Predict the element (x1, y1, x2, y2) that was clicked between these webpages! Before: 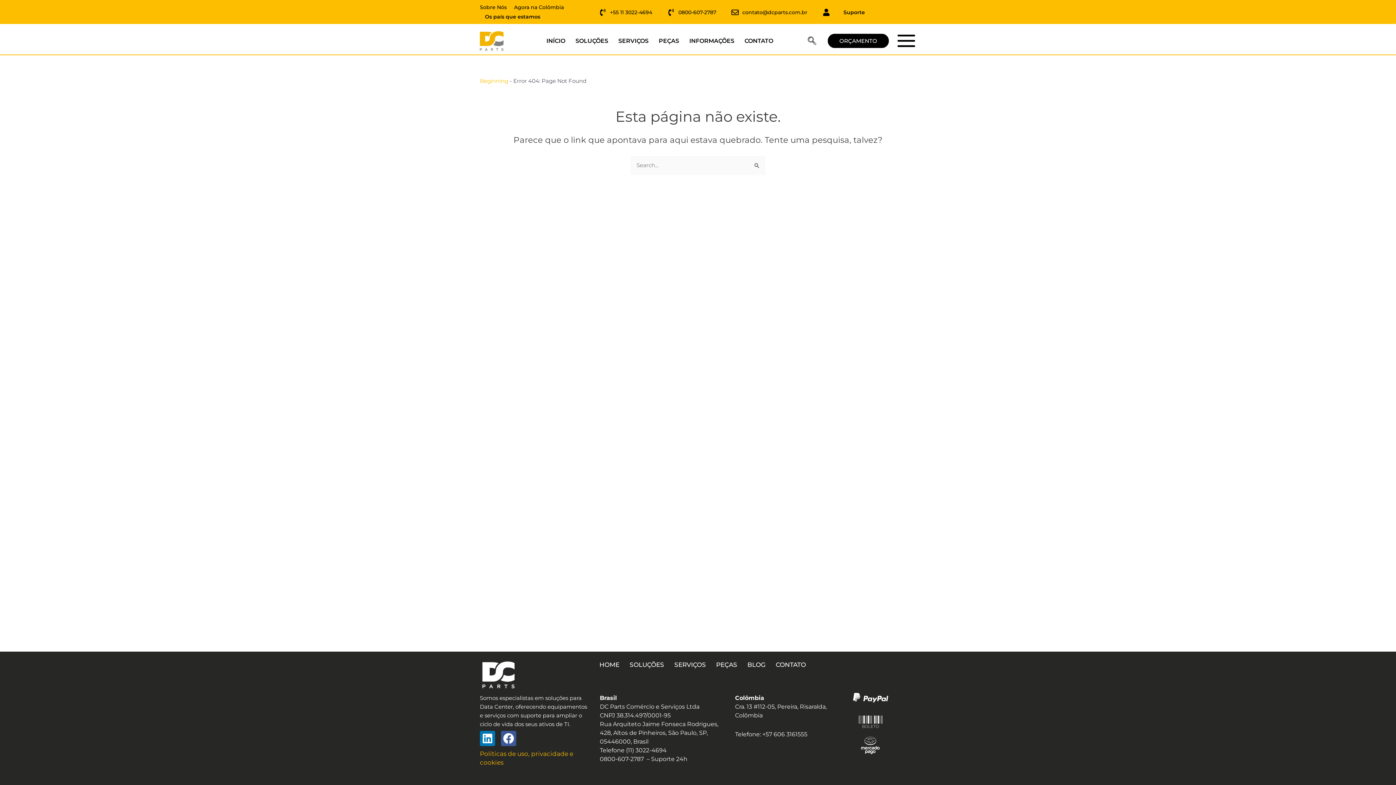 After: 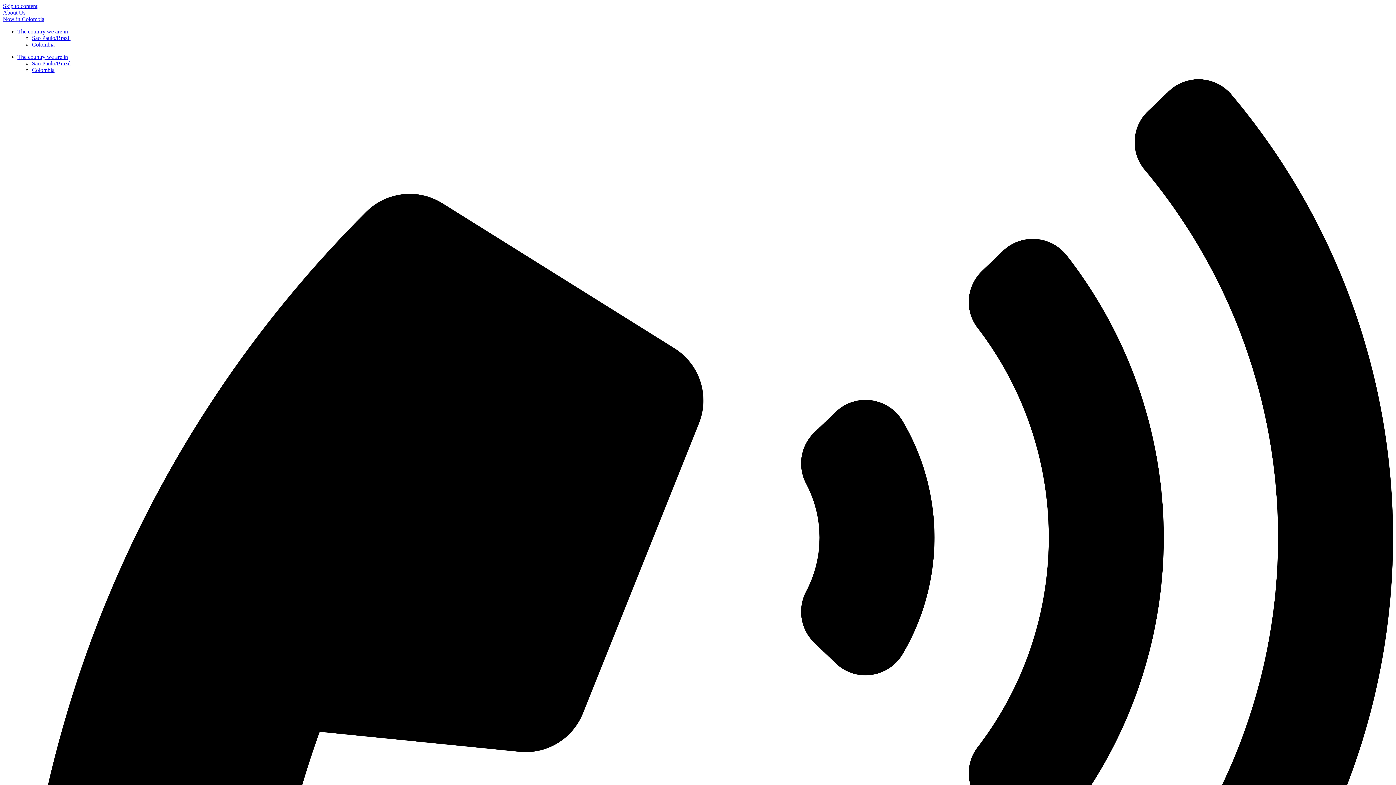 Action: bbox: (653, 35, 684, 46) label: PEÇAS